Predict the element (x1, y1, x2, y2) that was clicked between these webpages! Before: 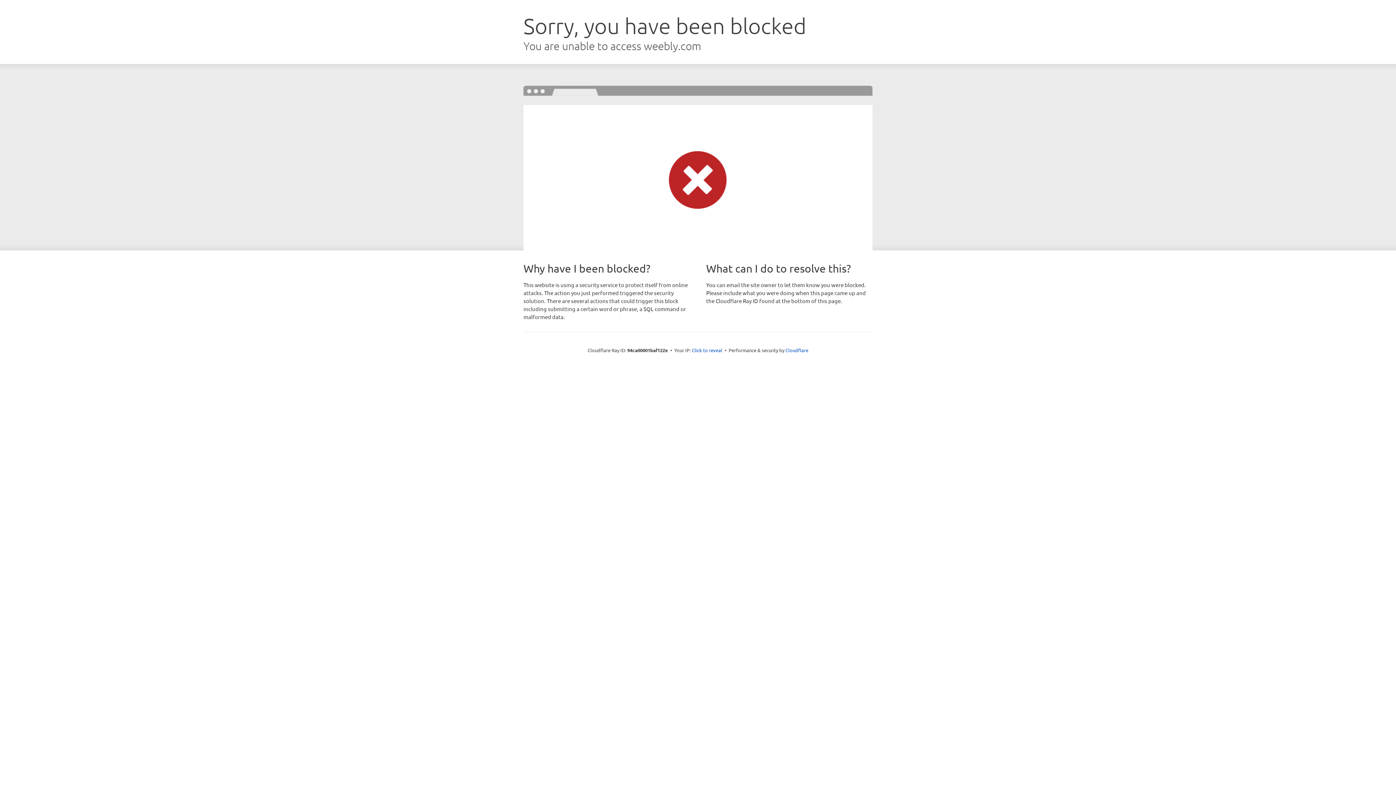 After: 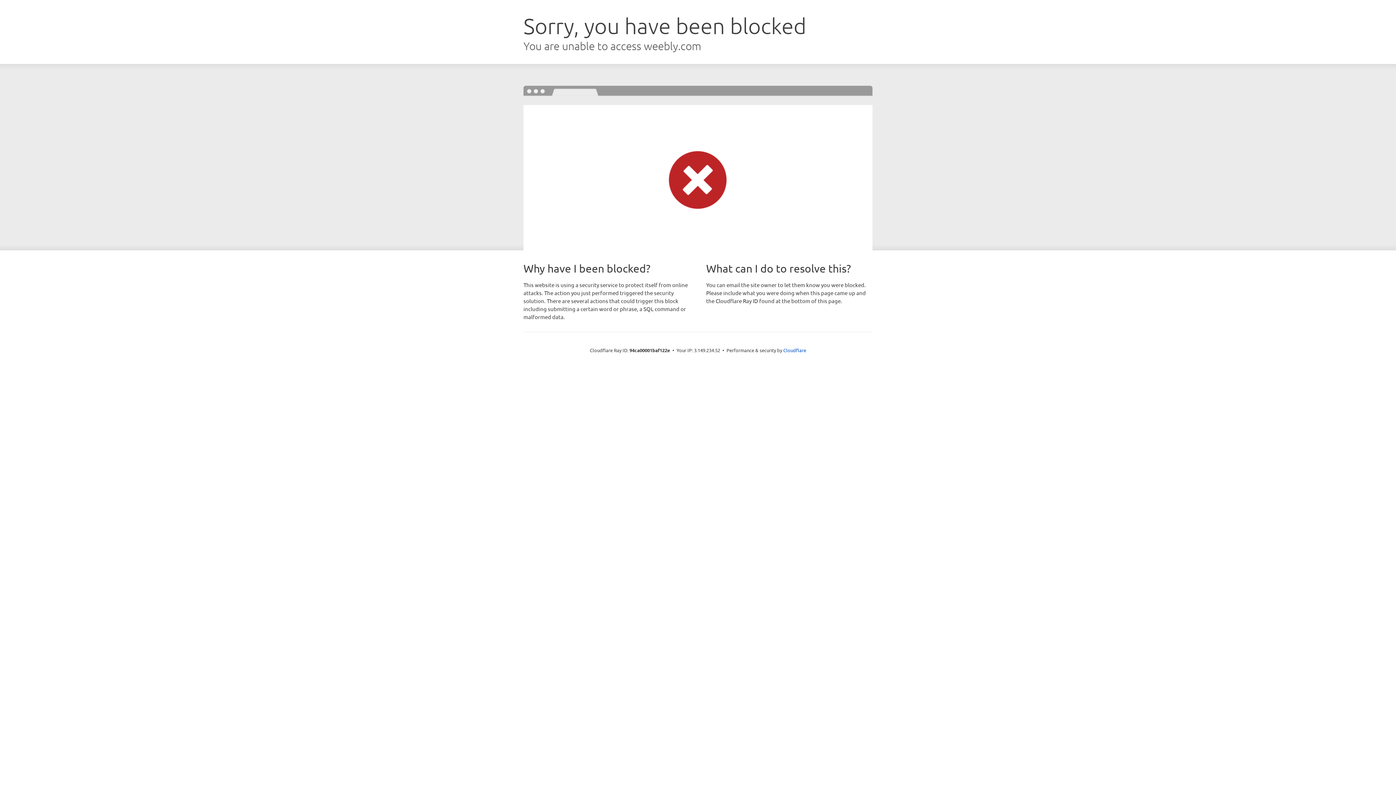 Action: bbox: (692, 346, 722, 353) label: Click to reveal